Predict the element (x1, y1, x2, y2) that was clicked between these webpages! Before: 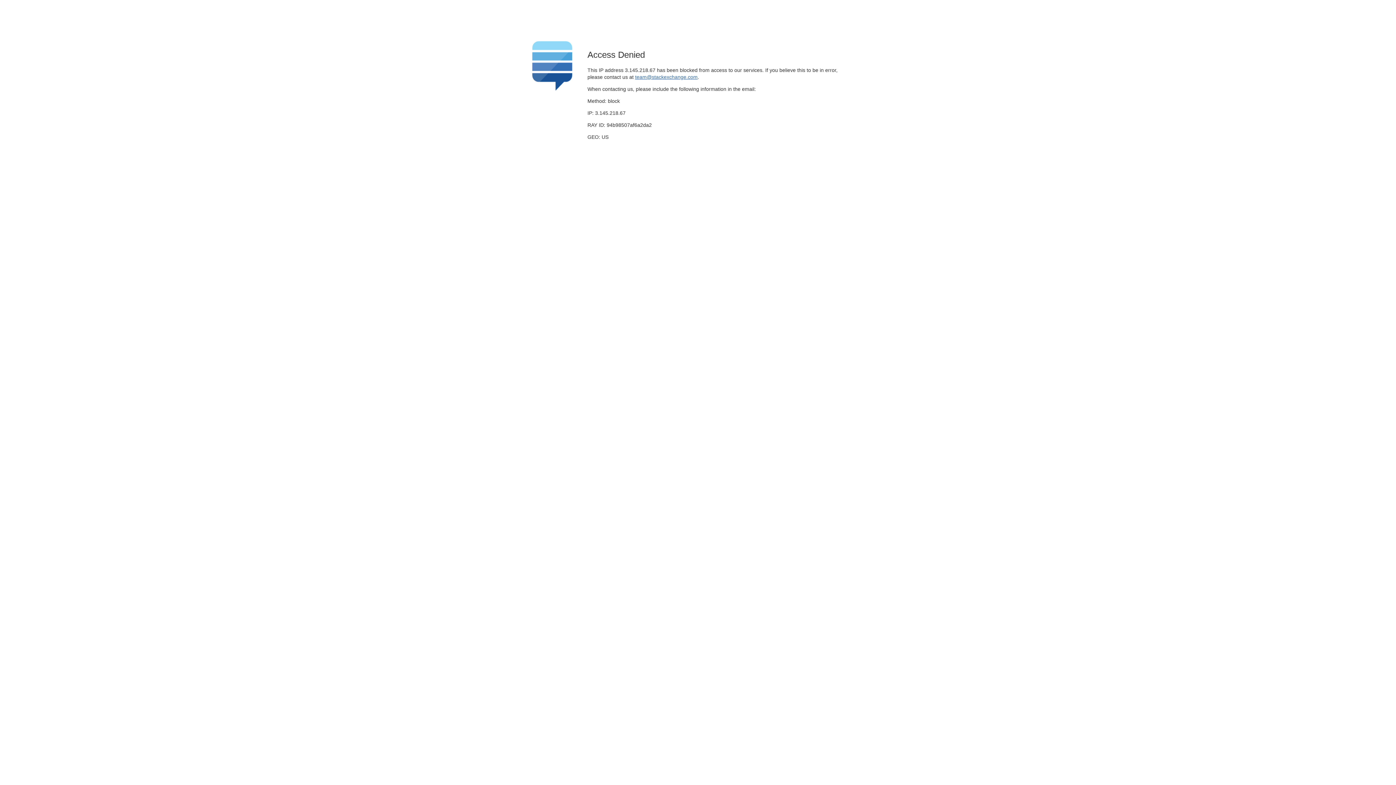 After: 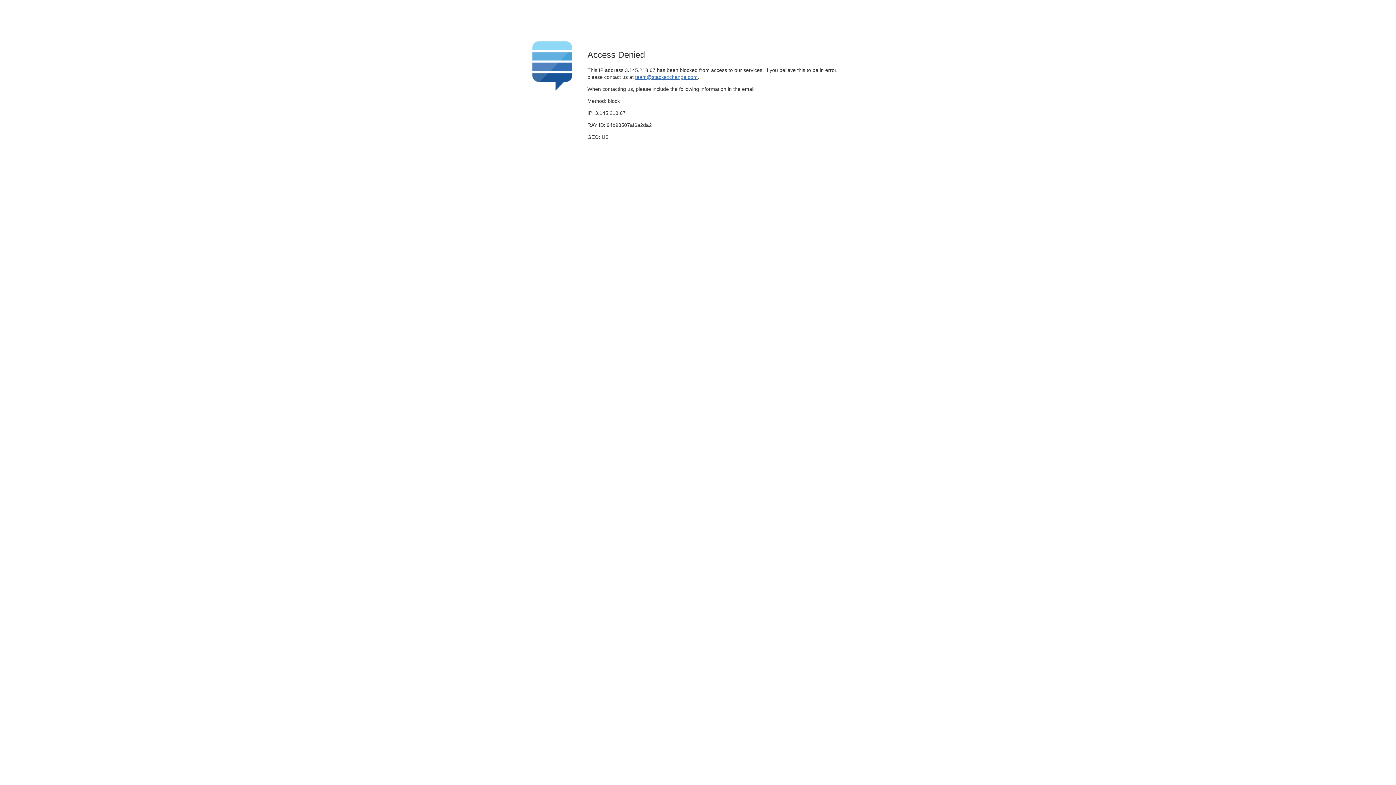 Action: label: team@stackexchange.com bbox: (635, 74, 697, 79)